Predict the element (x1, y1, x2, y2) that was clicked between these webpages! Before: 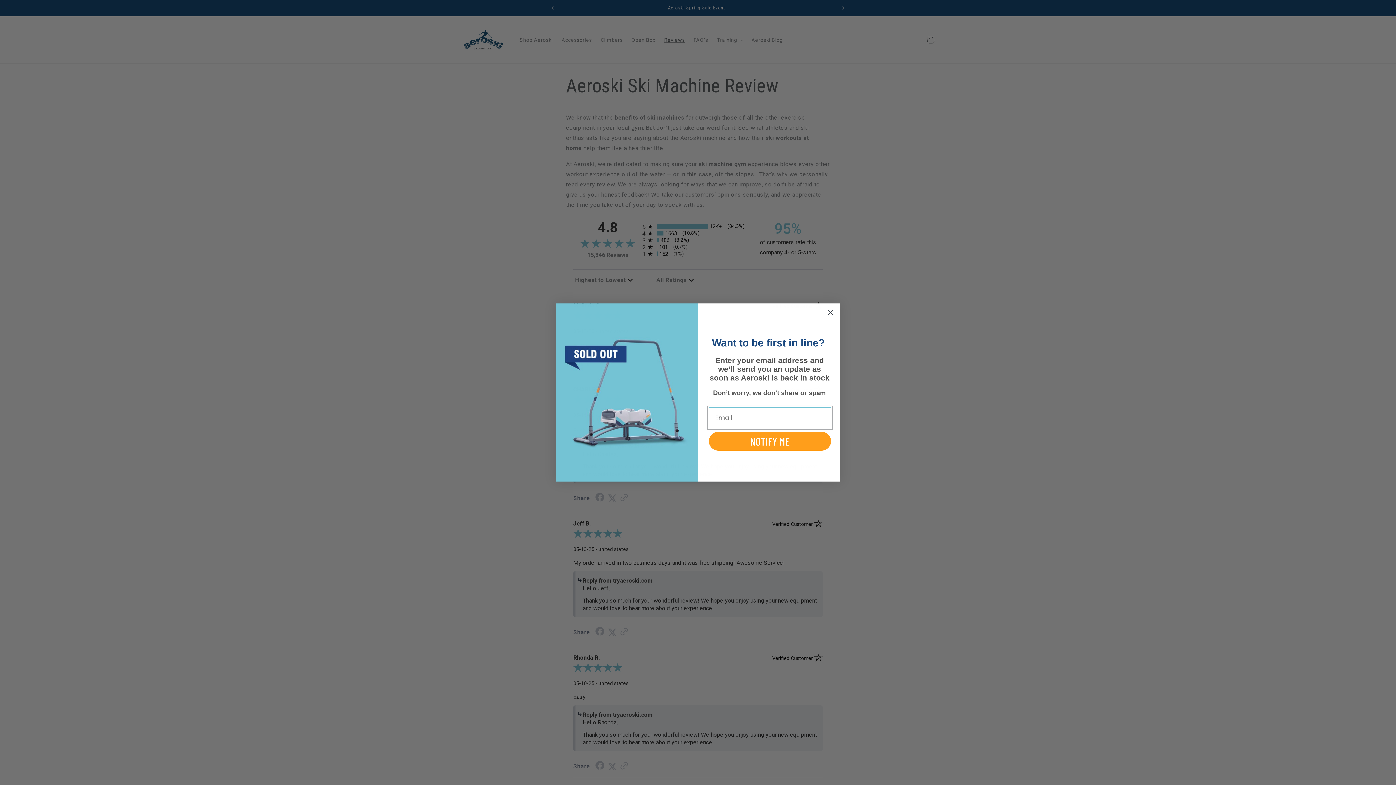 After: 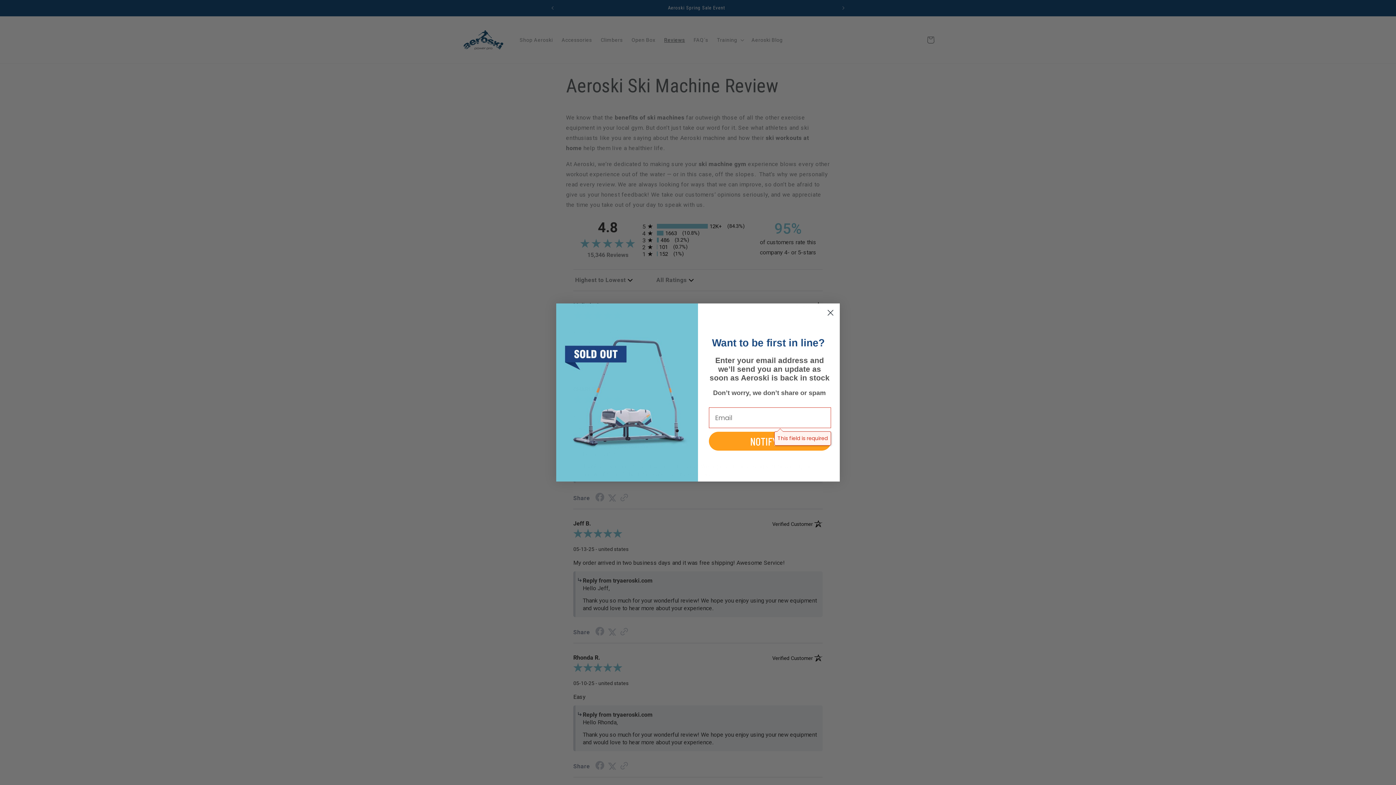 Action: bbox: (709, 432, 831, 450) label: NOTIFY ME